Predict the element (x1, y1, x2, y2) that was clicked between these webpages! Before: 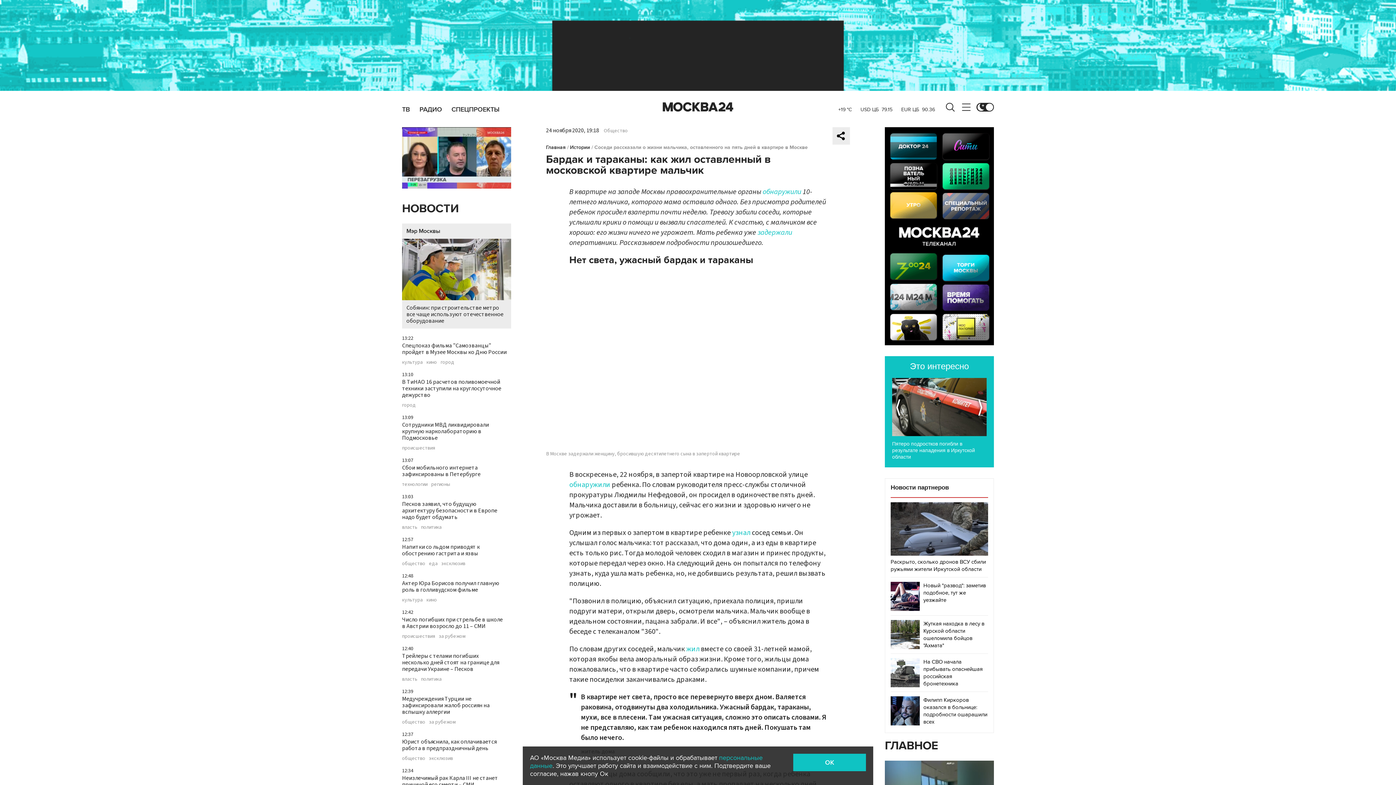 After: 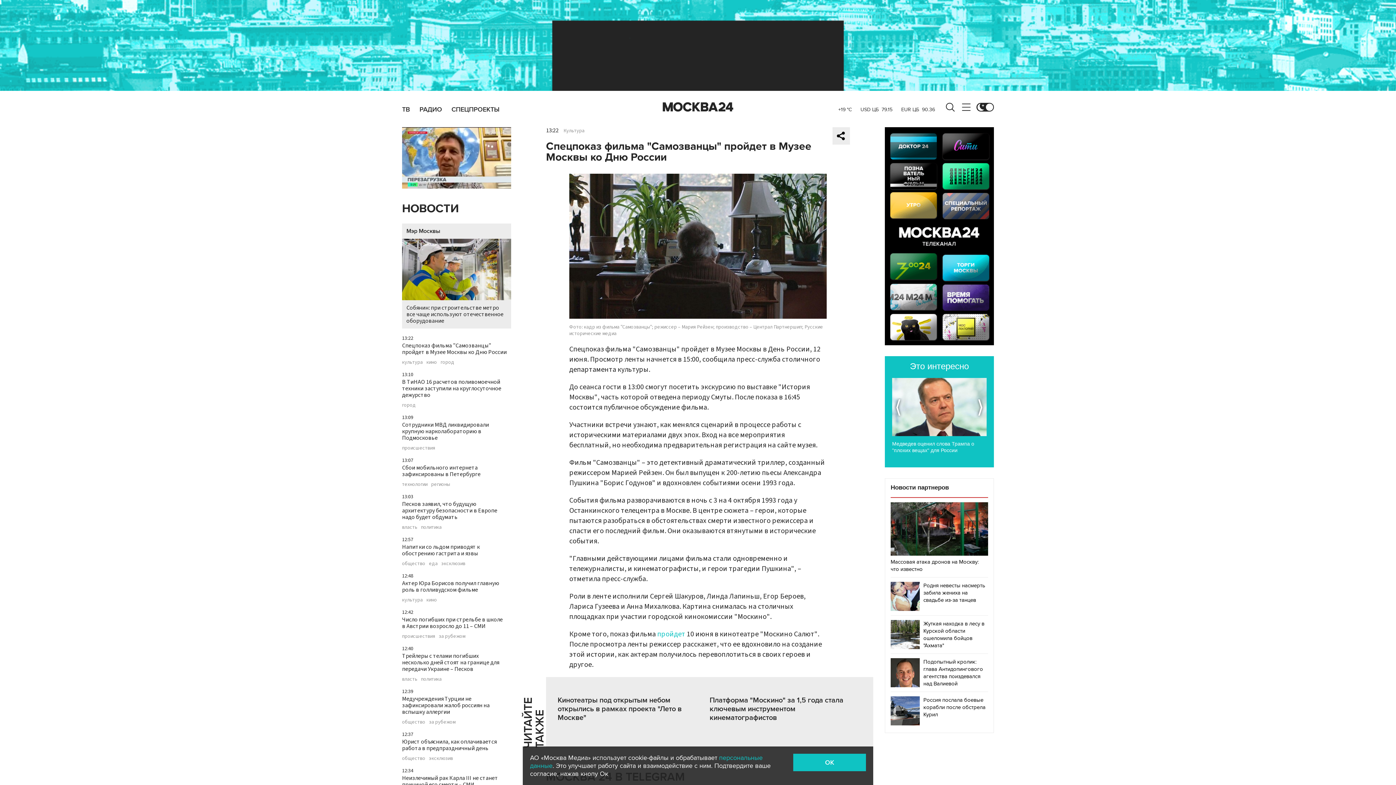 Action: bbox: (402, 341, 506, 356) label: Спецпоказ фильма "Самозванцы" пройдет в Музее Москвы ко Дню России